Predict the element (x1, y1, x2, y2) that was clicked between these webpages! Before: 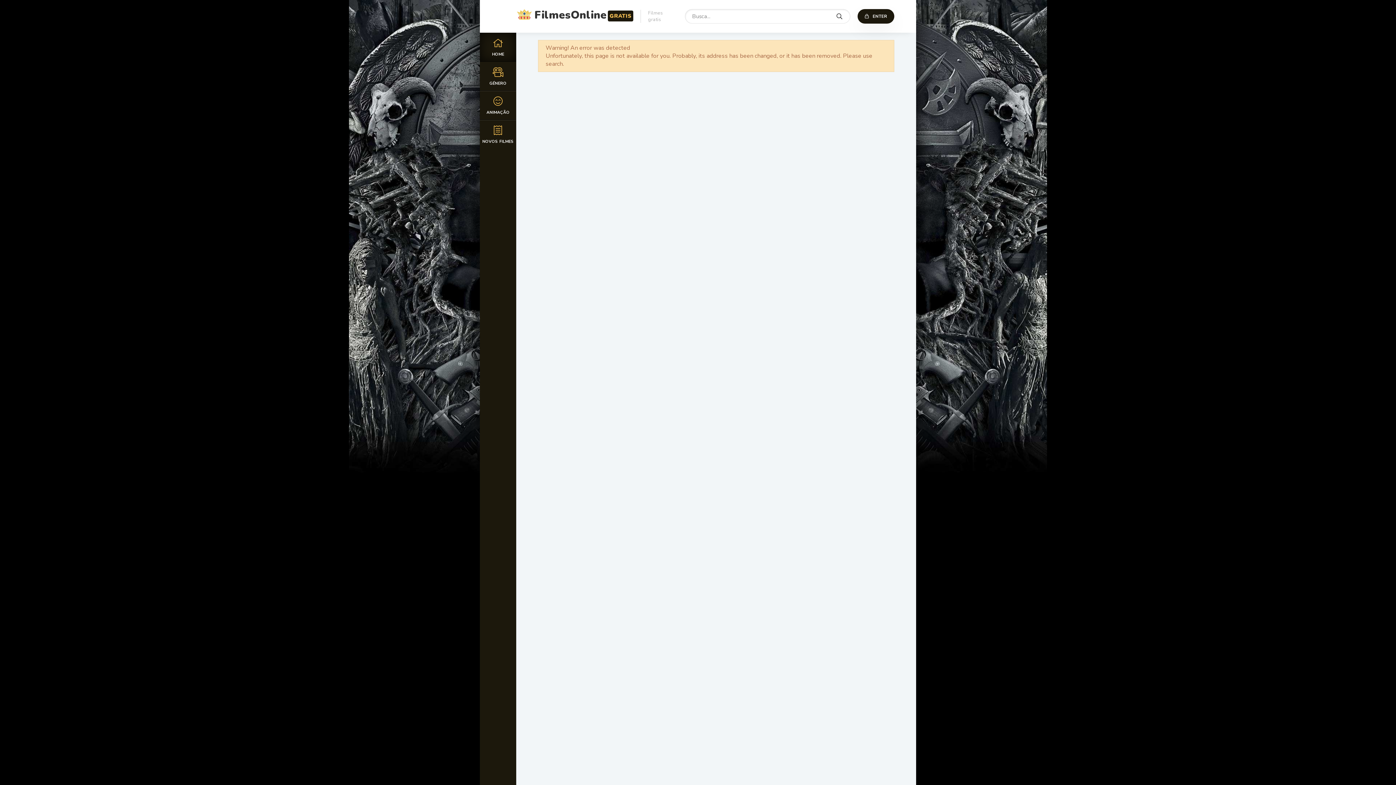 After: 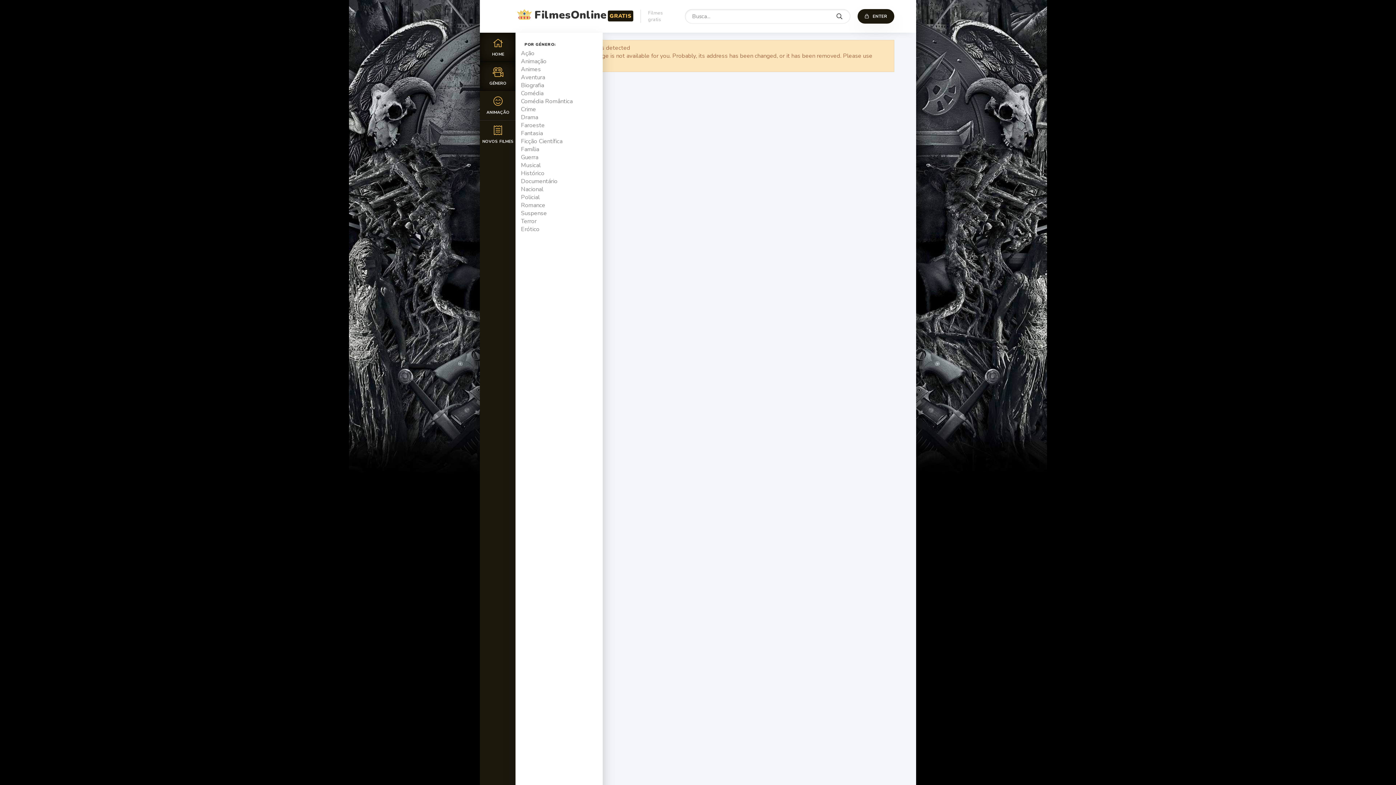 Action: label: GÉNERO bbox: (480, 61, 516, 90)